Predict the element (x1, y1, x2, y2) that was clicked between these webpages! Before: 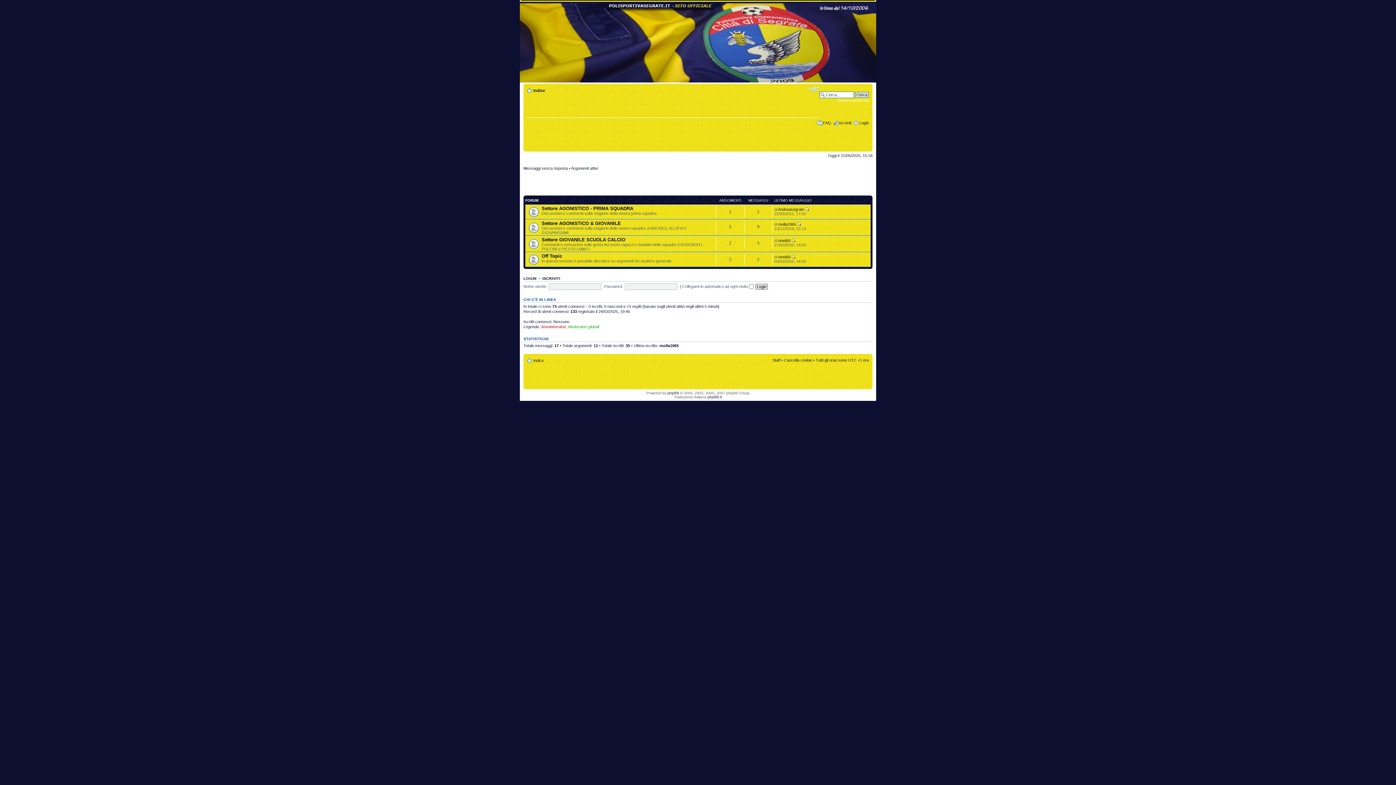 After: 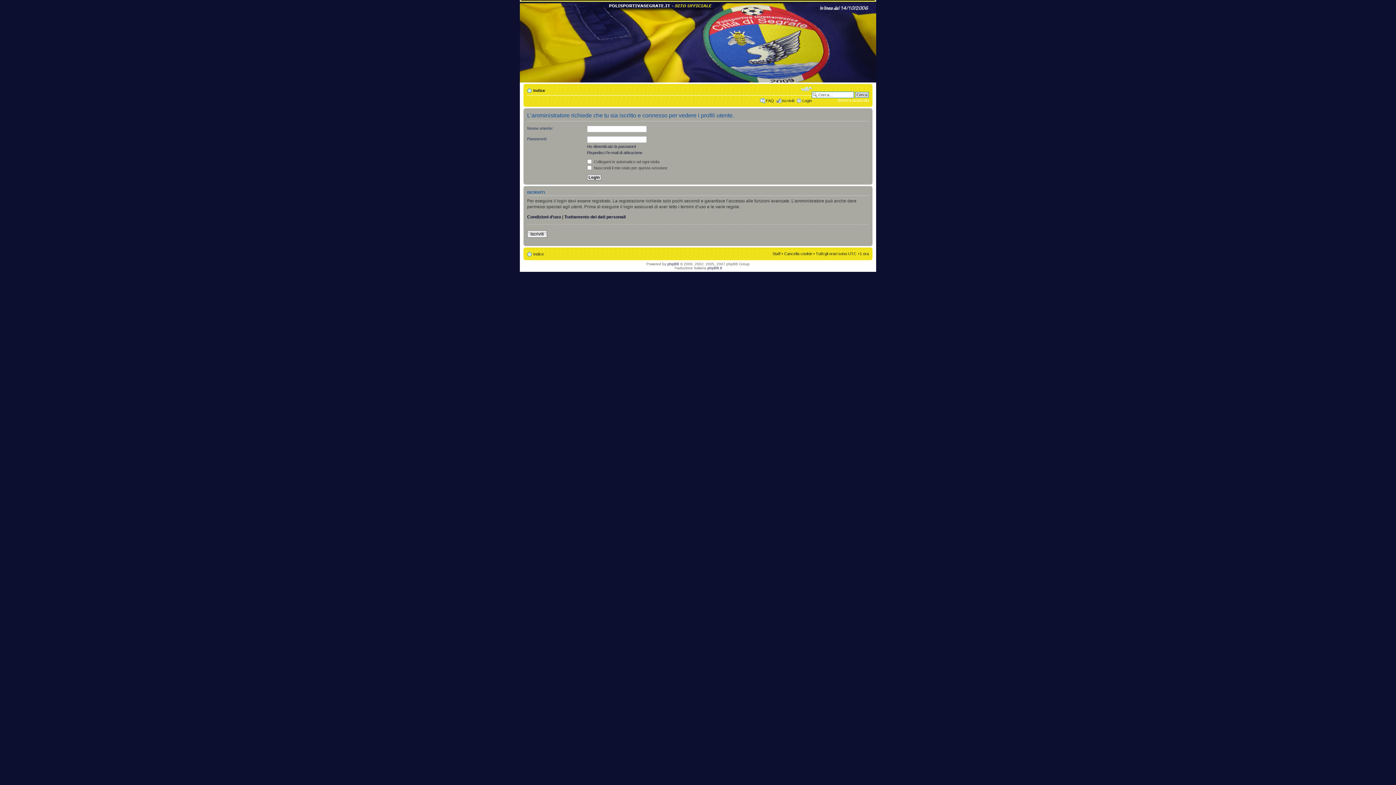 Action: label: molla1965 bbox: (778, 222, 796, 226)